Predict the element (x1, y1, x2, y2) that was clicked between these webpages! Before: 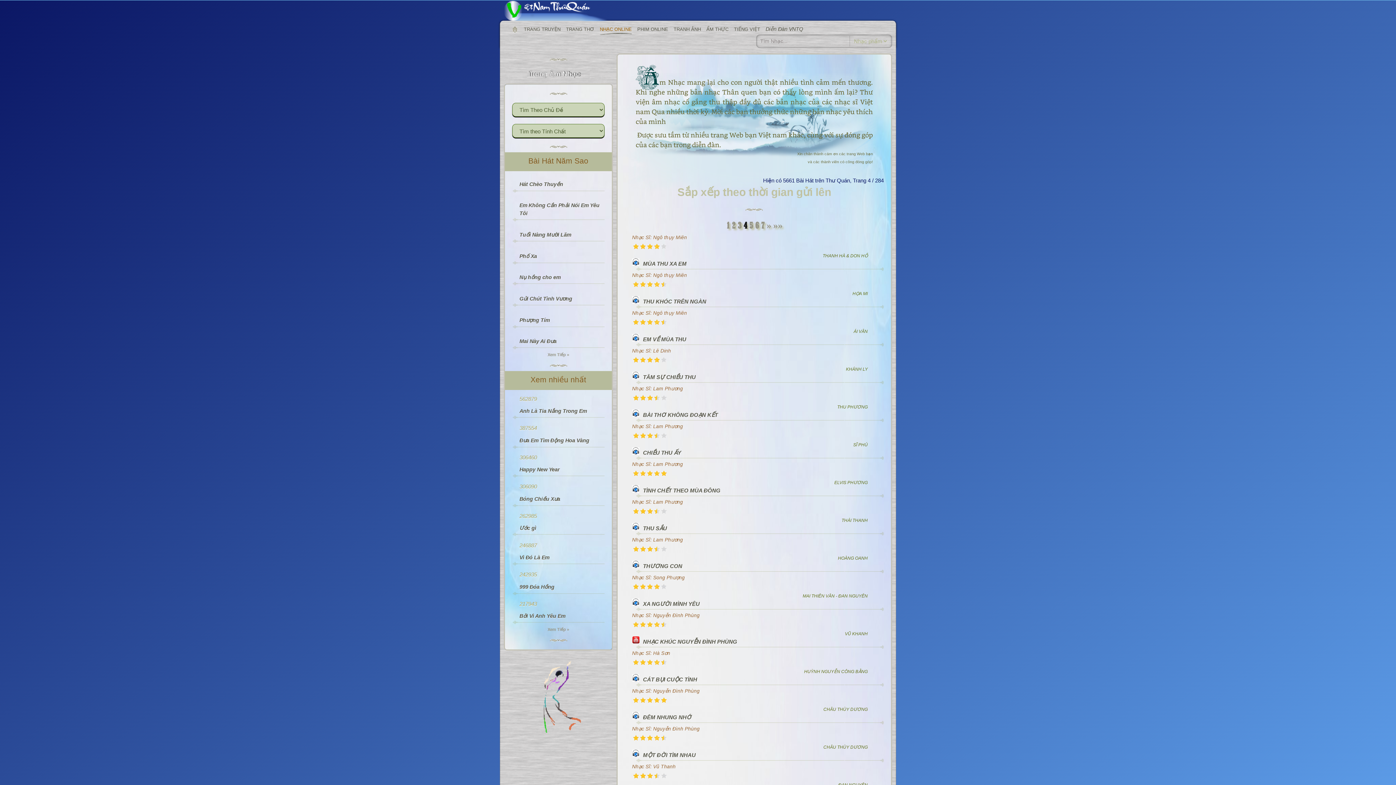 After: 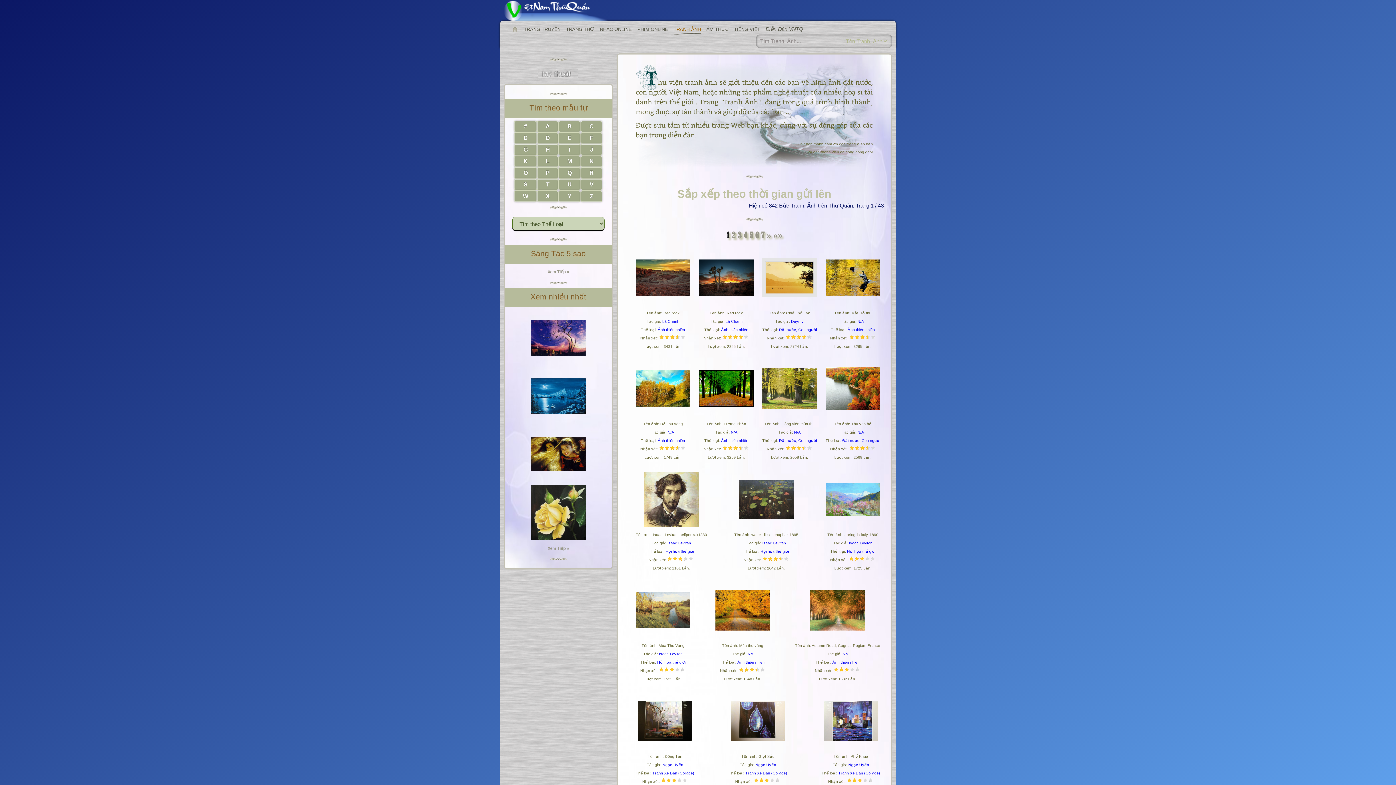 Action: label: TRANH ẢNH bbox: (673, 23, 701, 34)